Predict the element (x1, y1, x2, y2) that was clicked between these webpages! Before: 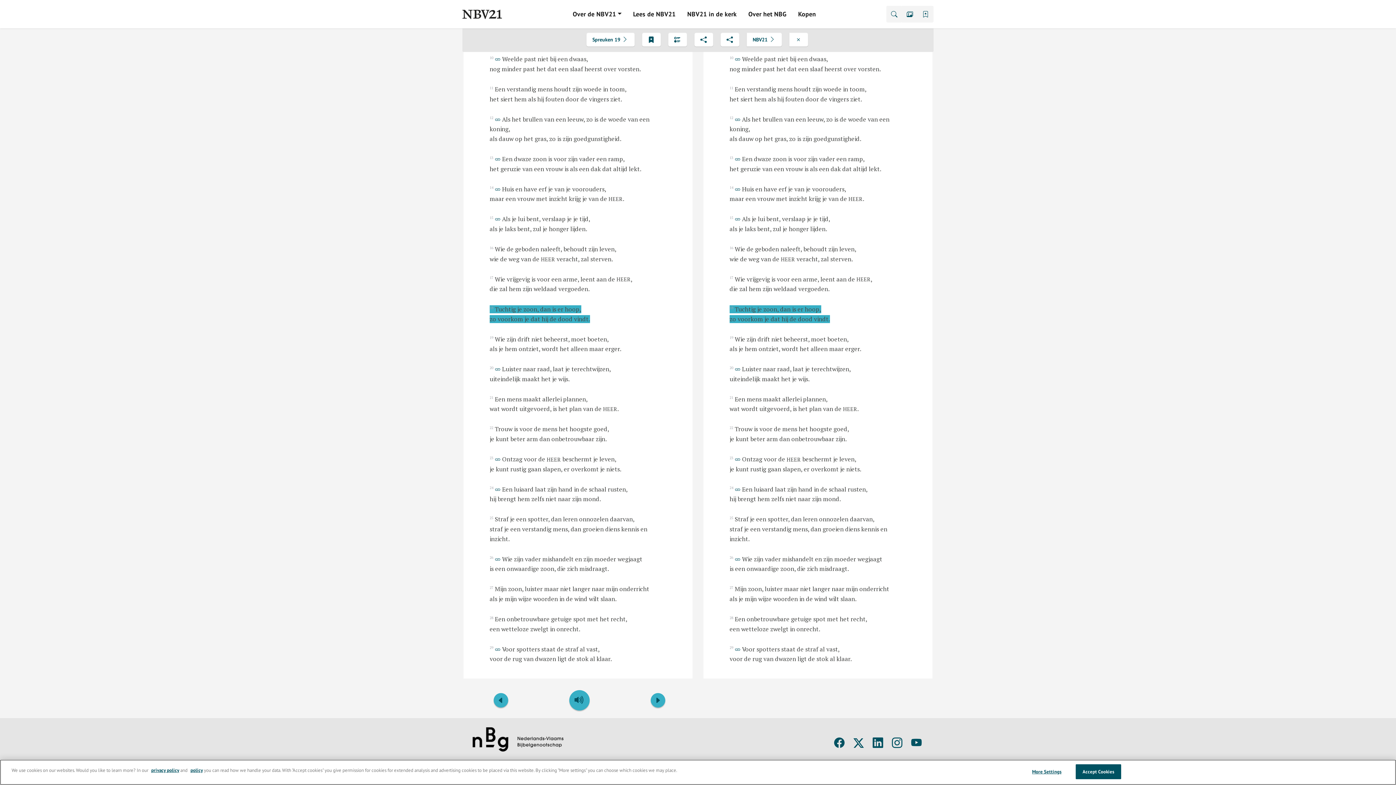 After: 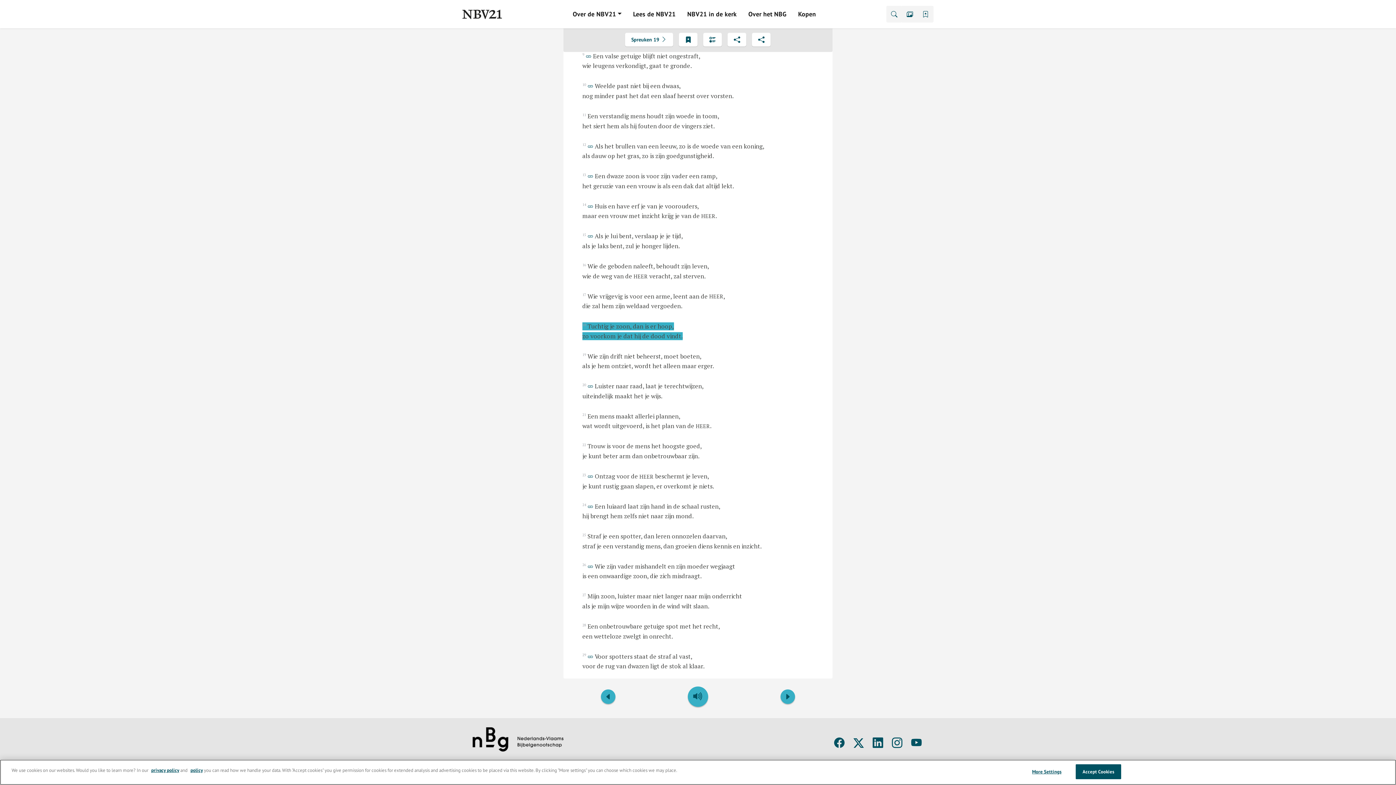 Action: bbox: (789, 32, 808, 46)